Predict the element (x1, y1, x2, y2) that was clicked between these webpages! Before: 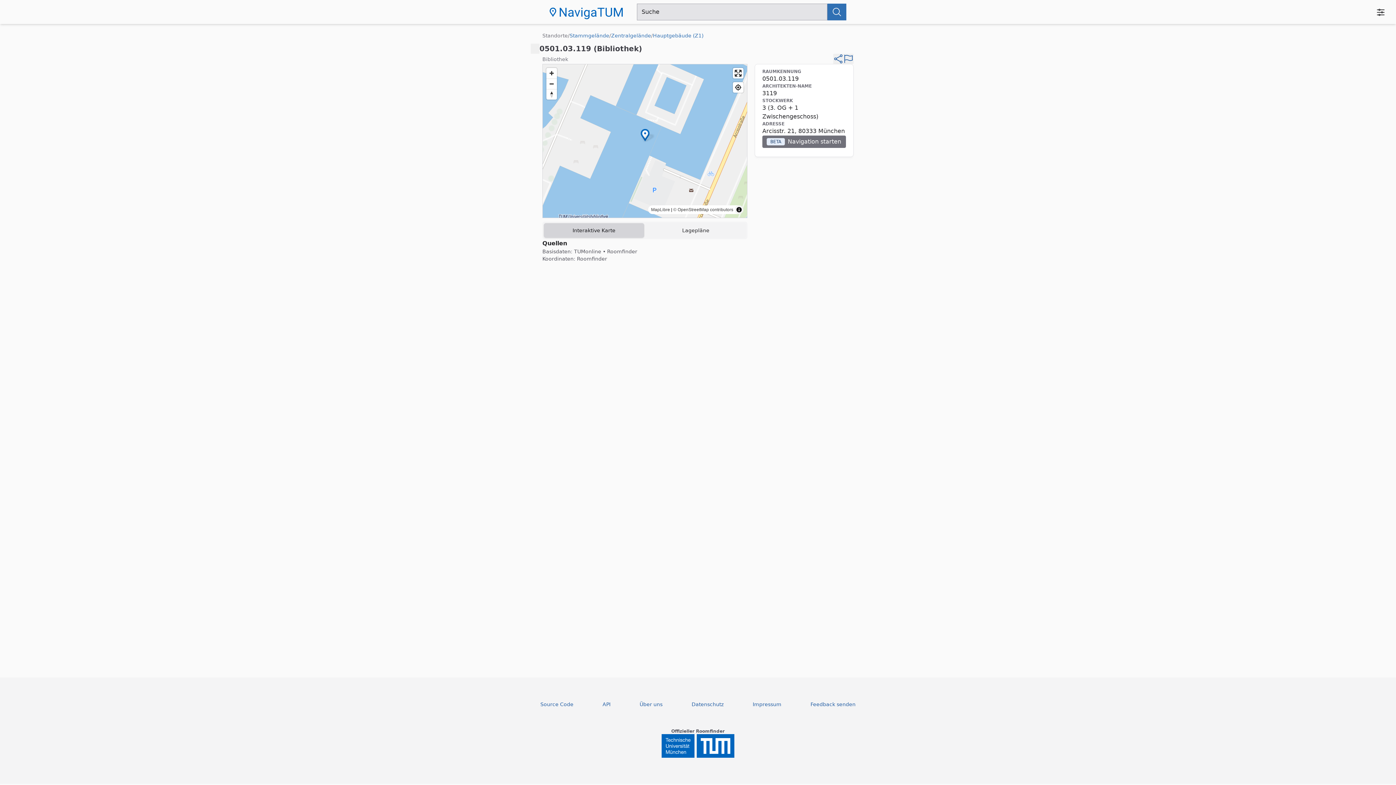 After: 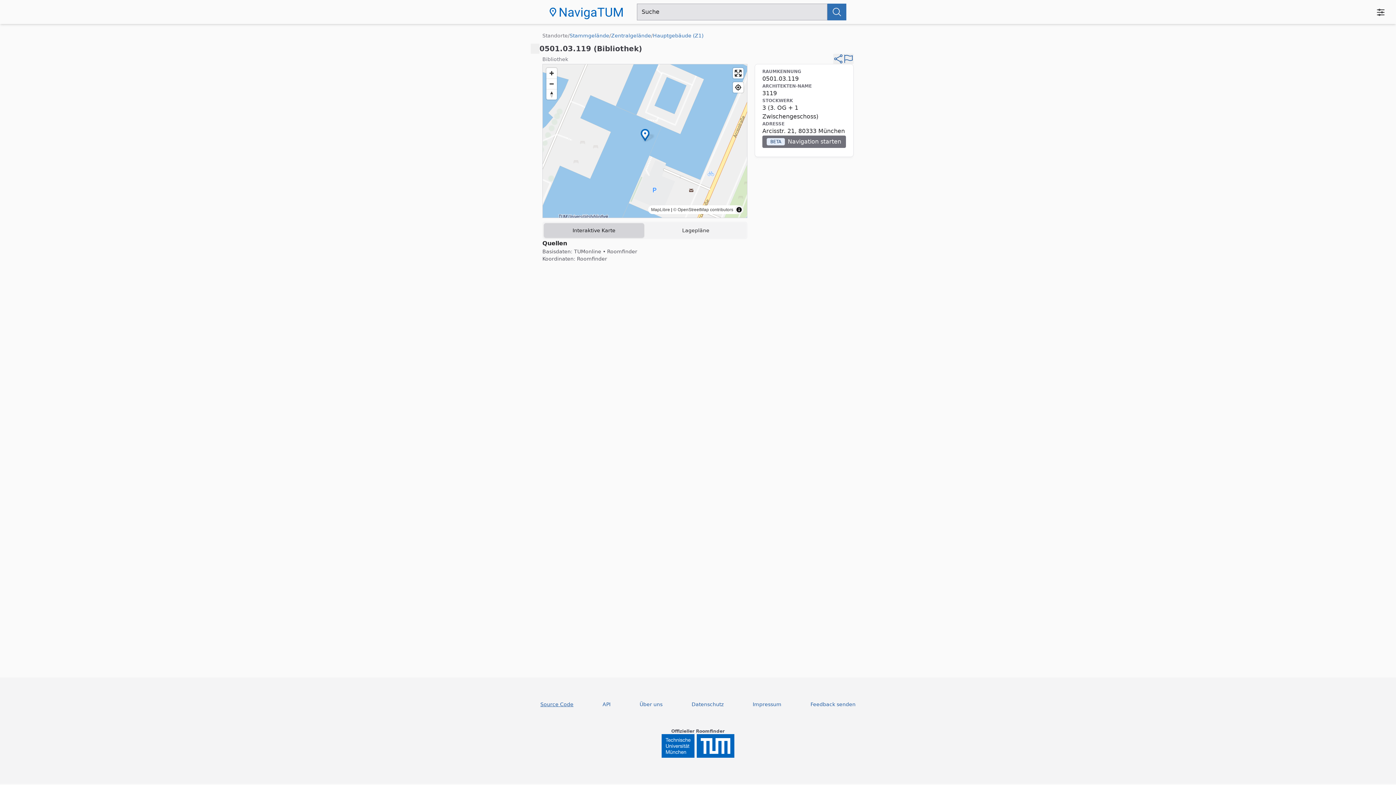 Action: label: Source Code bbox: (534, 698, 579, 711)